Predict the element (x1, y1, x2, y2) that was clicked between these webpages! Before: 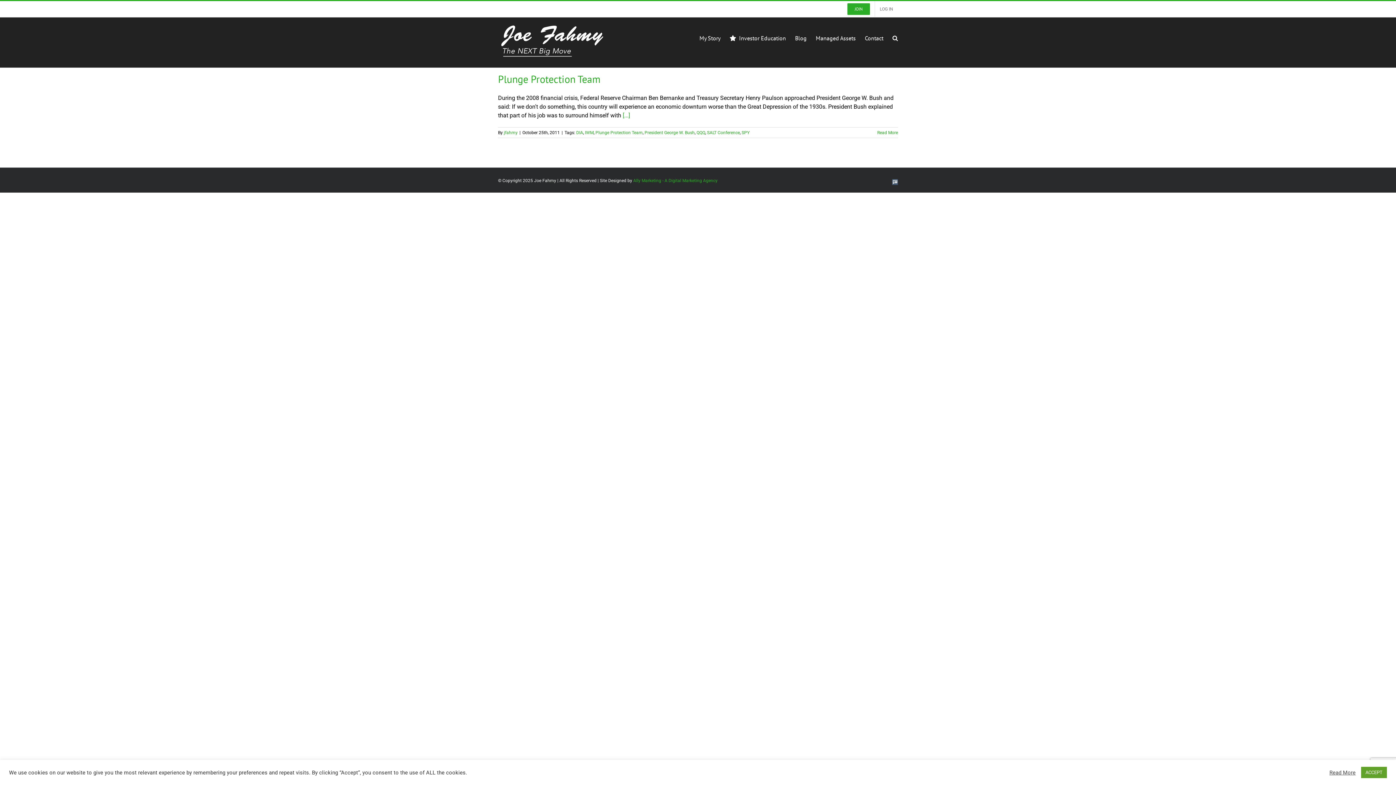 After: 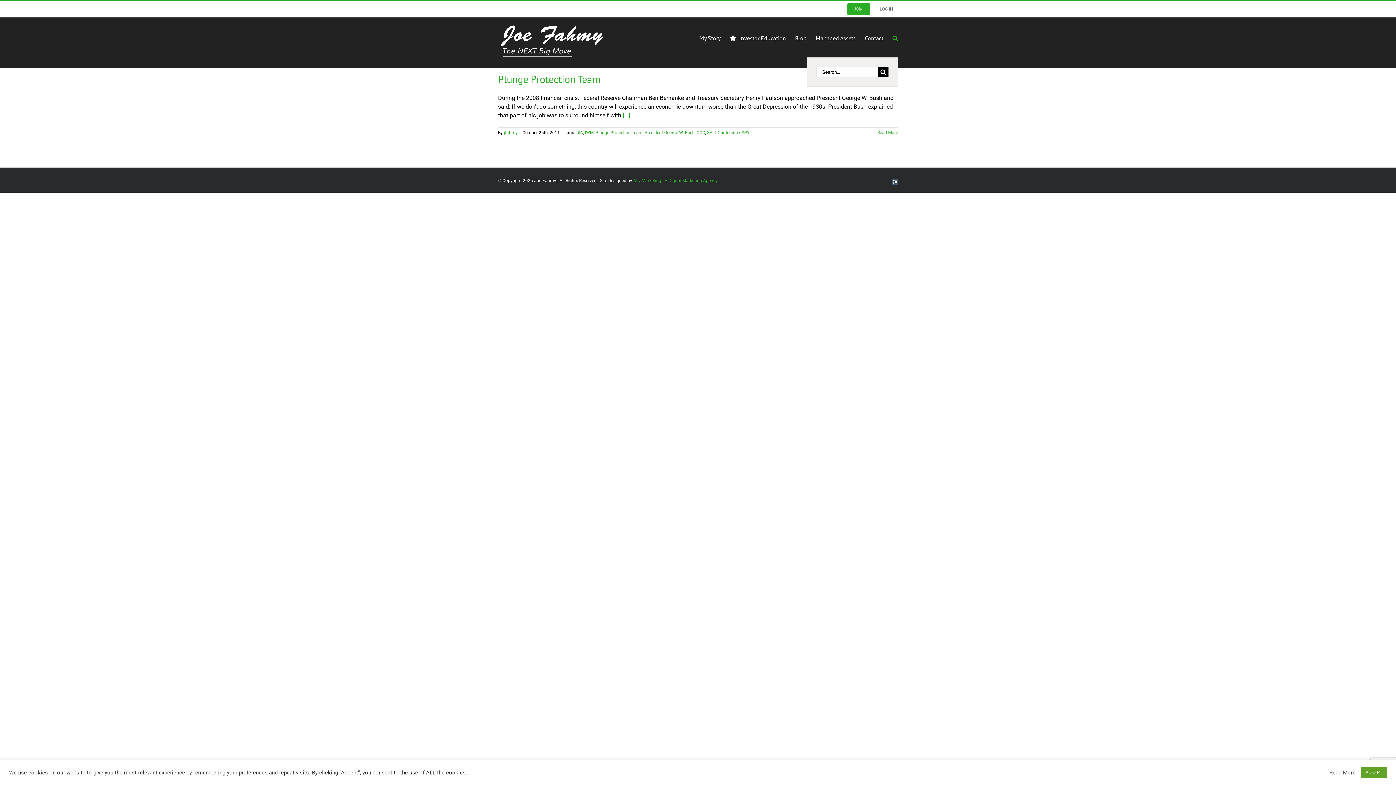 Action: label: Search bbox: (892, 17, 898, 57)